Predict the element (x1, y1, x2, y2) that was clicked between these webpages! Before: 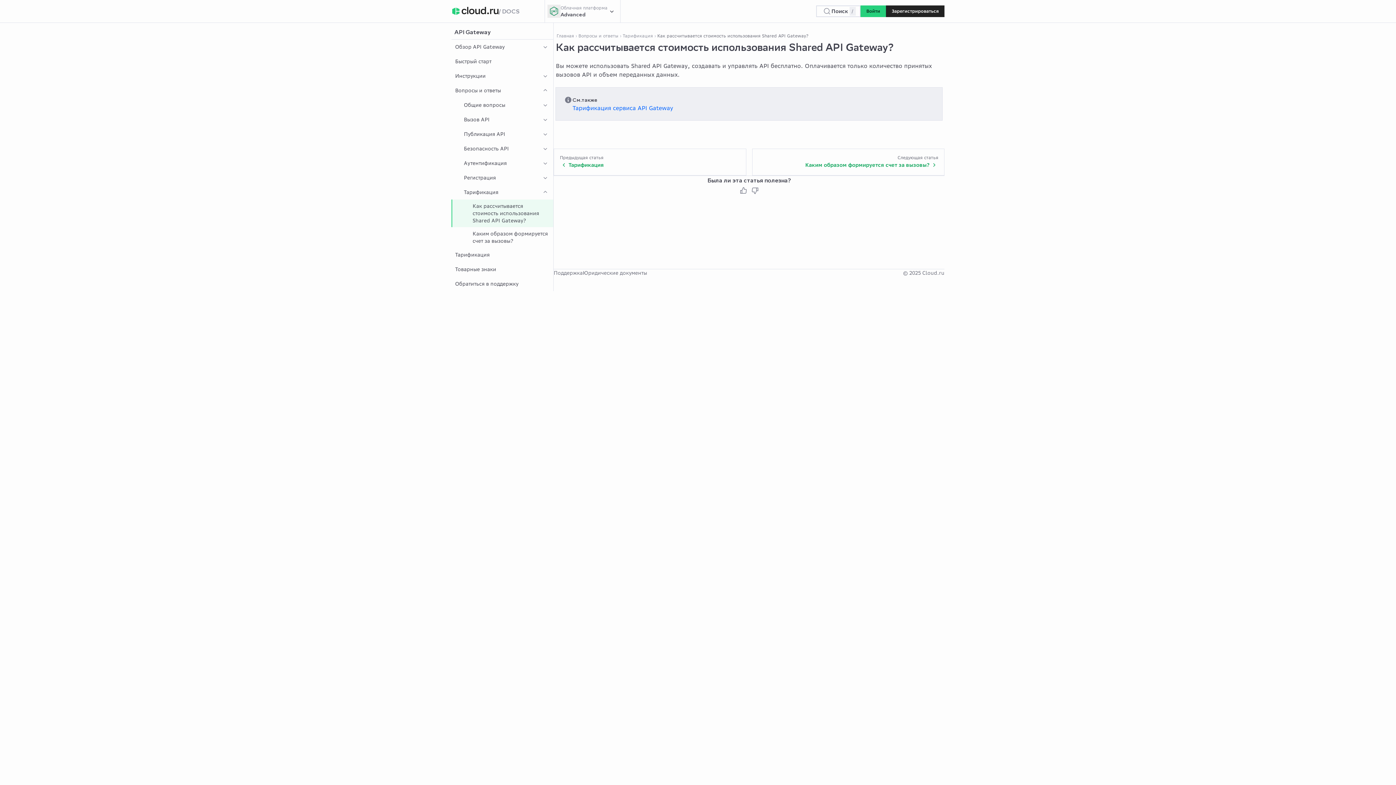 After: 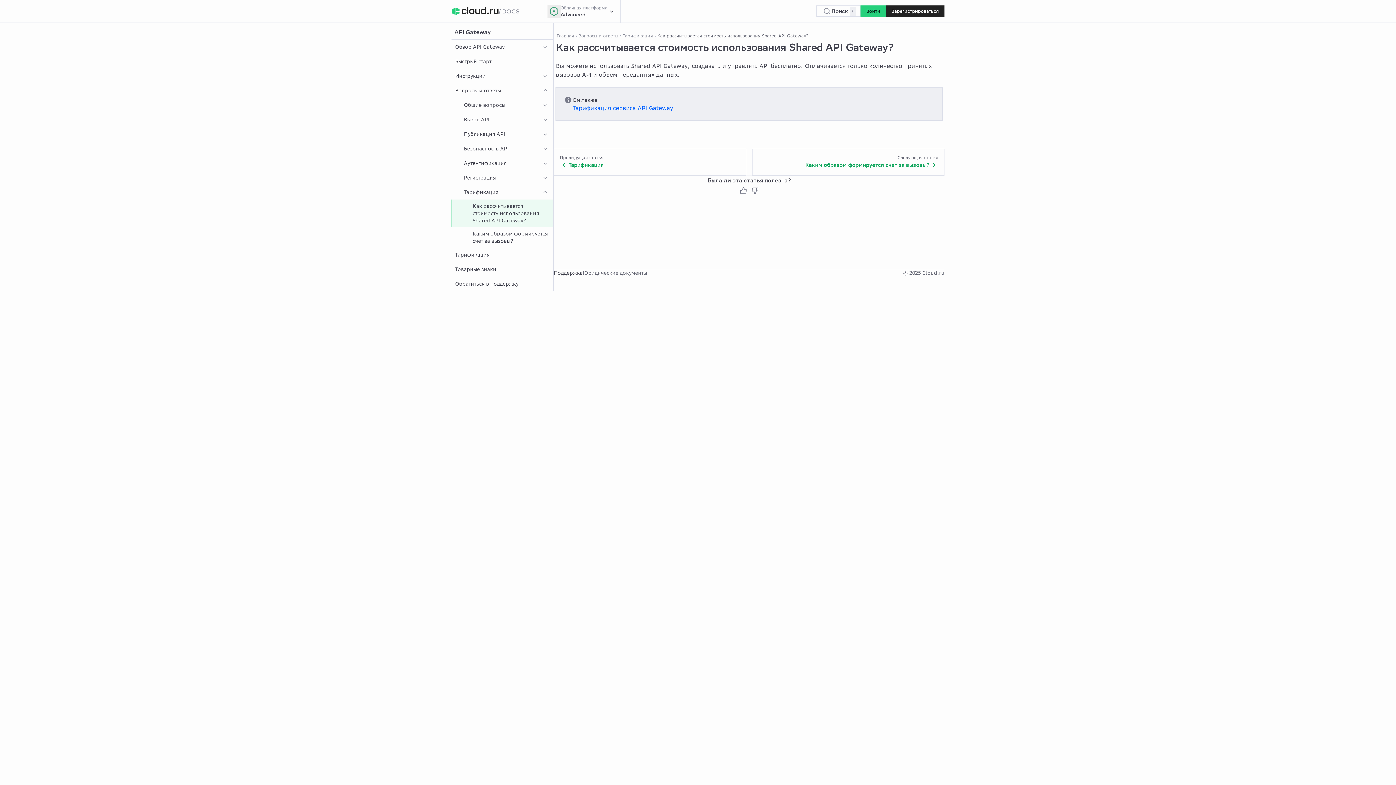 Action: label: Поддержка bbox: (553, 269, 582, 276)